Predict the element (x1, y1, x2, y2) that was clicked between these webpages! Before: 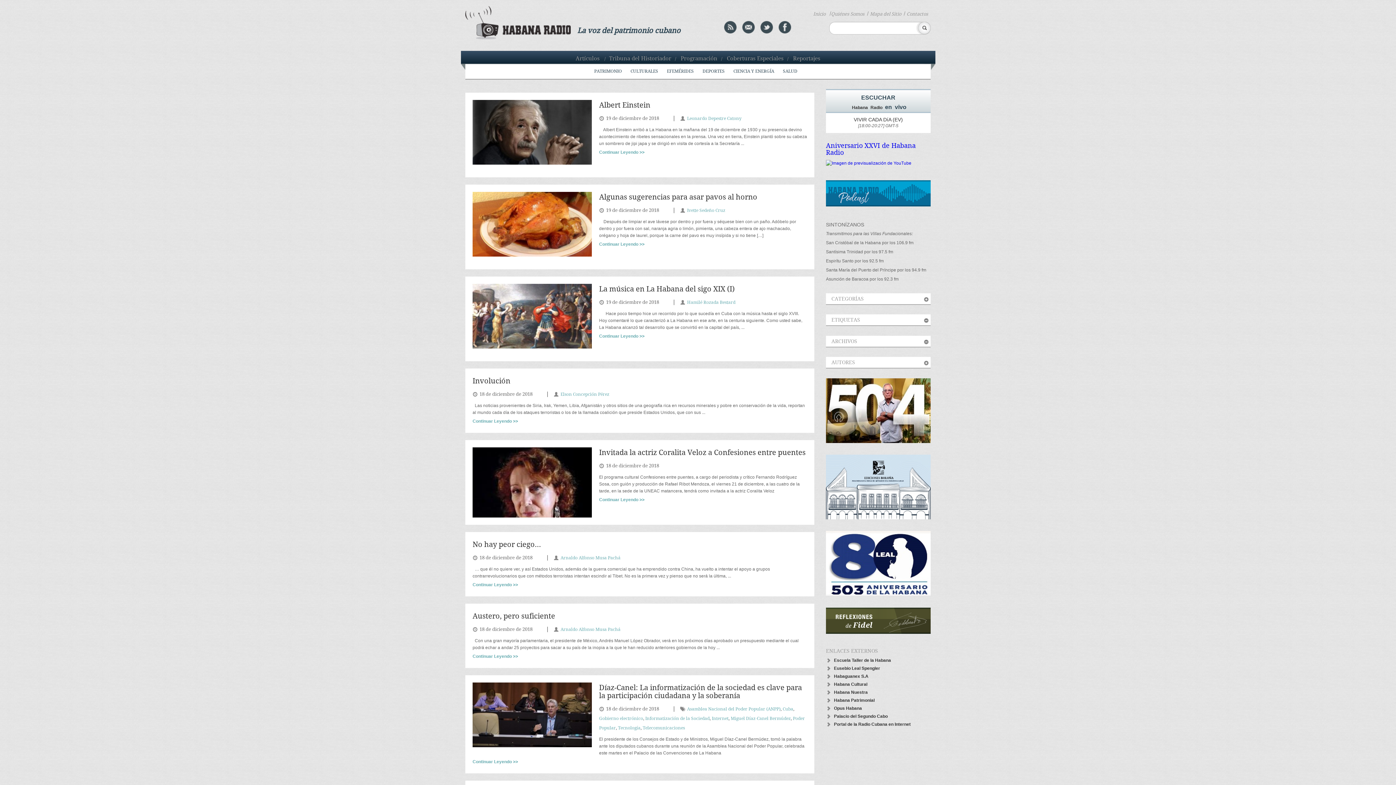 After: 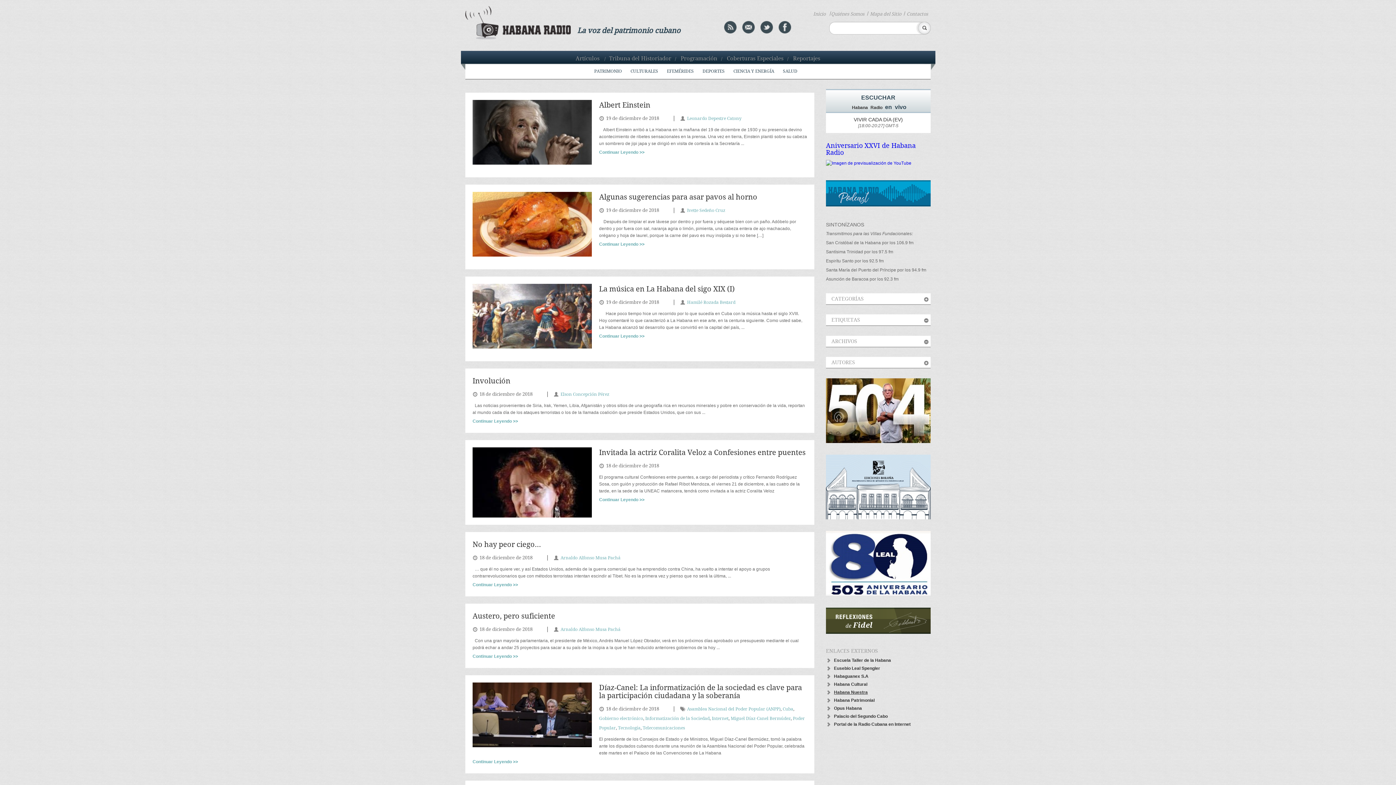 Action: label: Habana Nuestra bbox: (834, 677, 868, 682)